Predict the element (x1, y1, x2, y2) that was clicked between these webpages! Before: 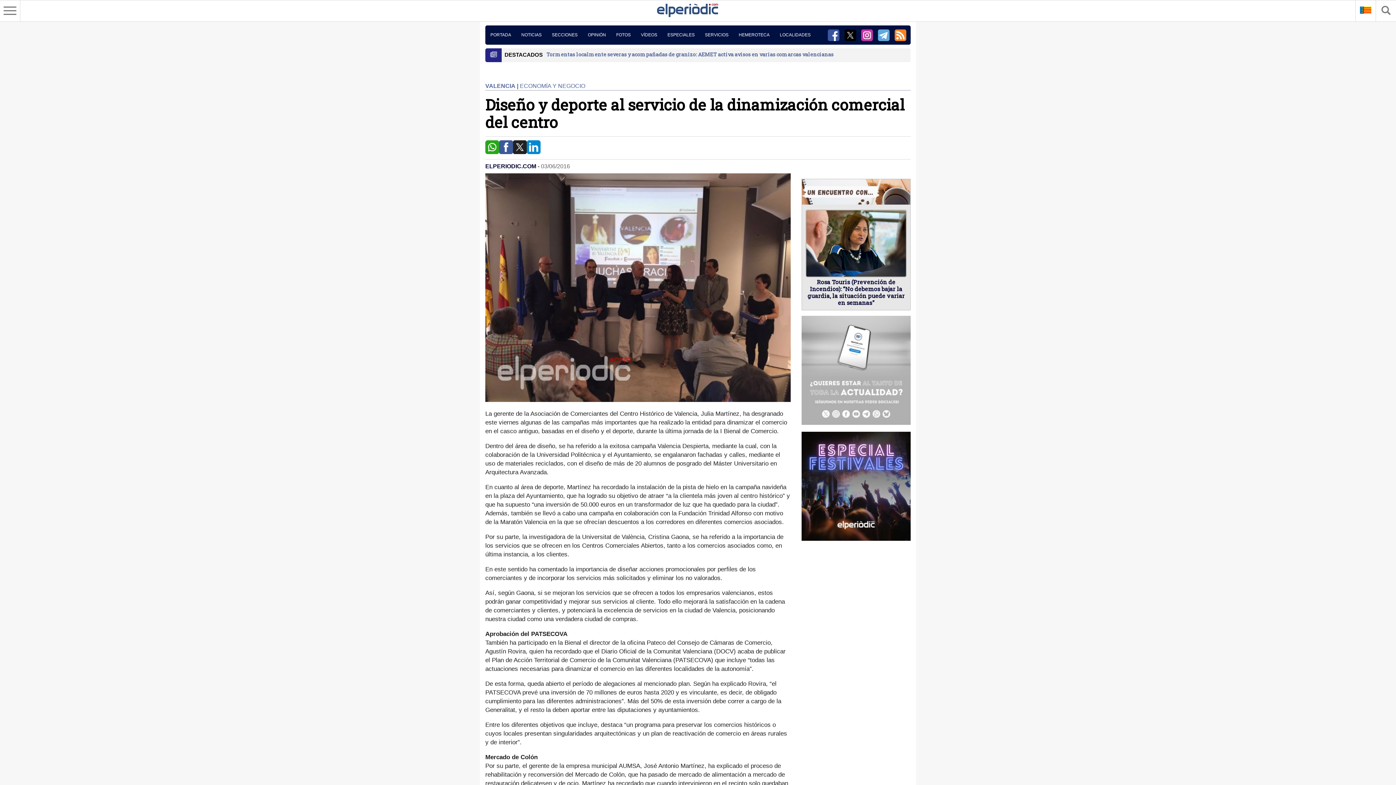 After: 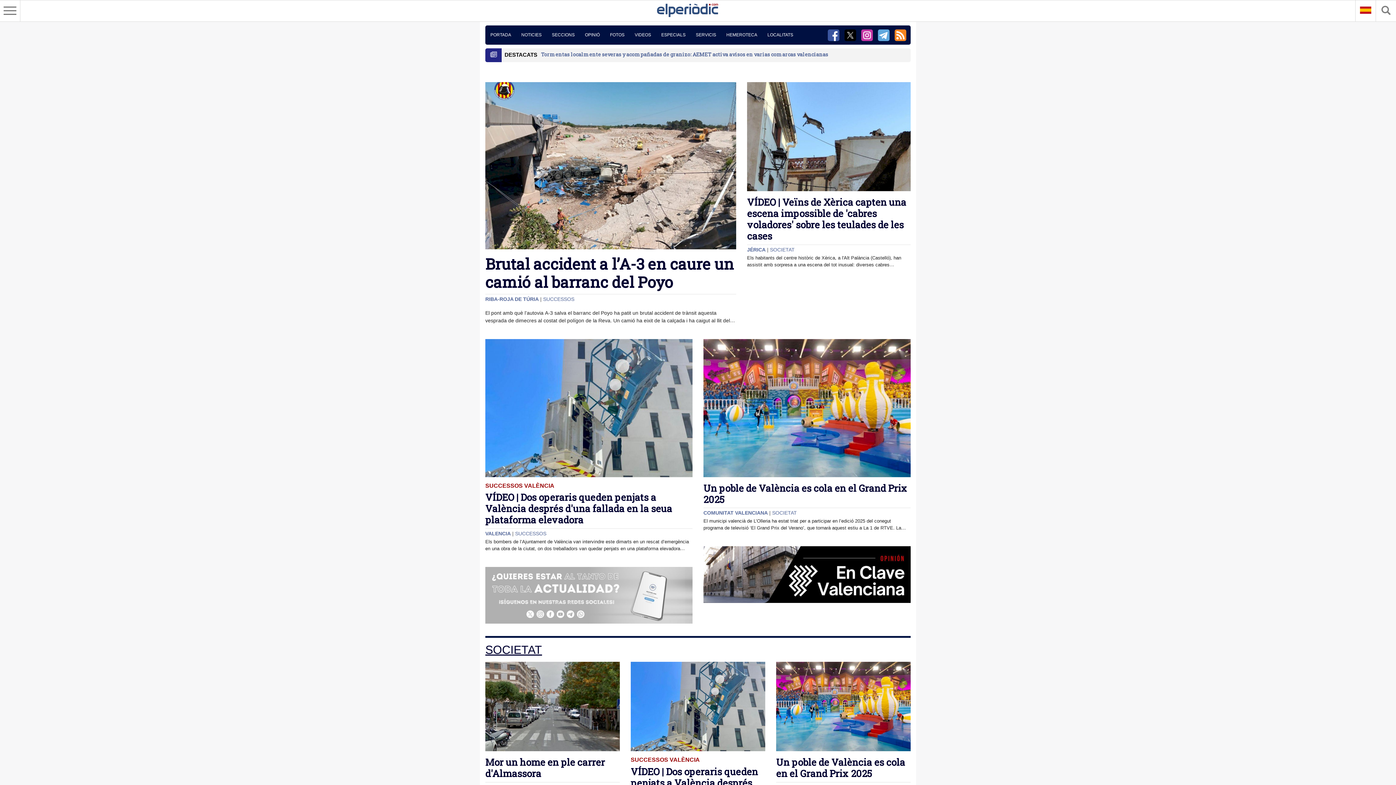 Action: bbox: (1355, 0, 1376, 21)